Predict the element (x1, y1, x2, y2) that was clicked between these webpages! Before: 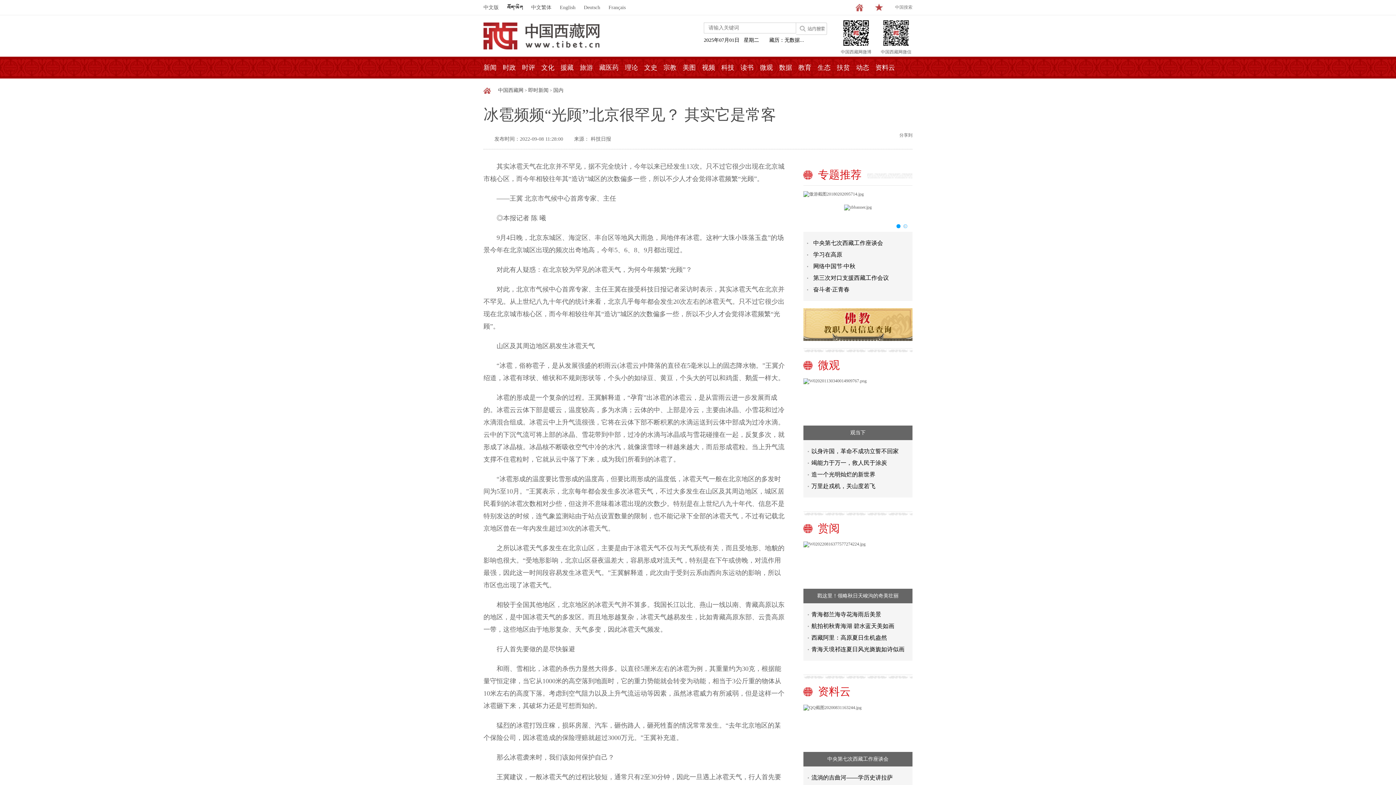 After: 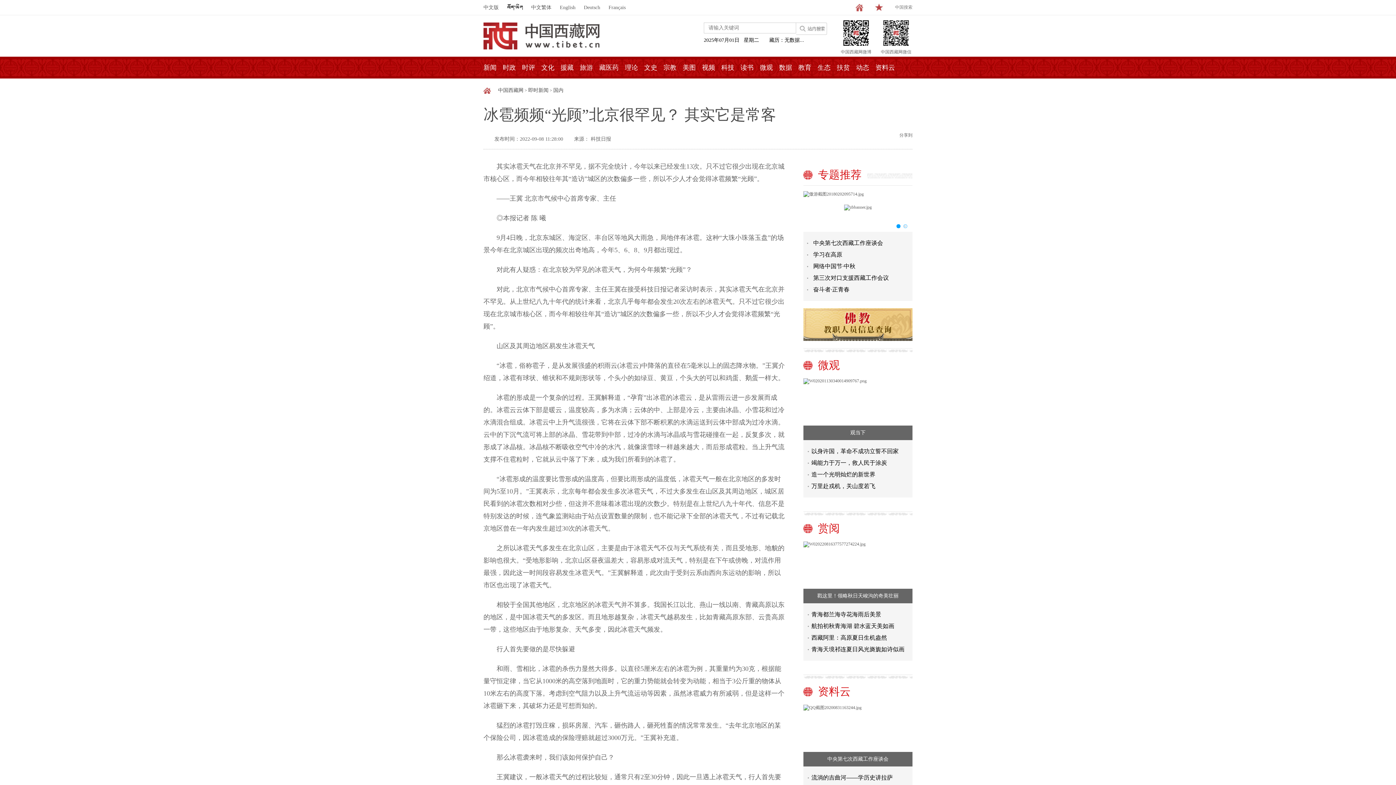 Action: label: 藏医药 bbox: (599, 56, 618, 78)